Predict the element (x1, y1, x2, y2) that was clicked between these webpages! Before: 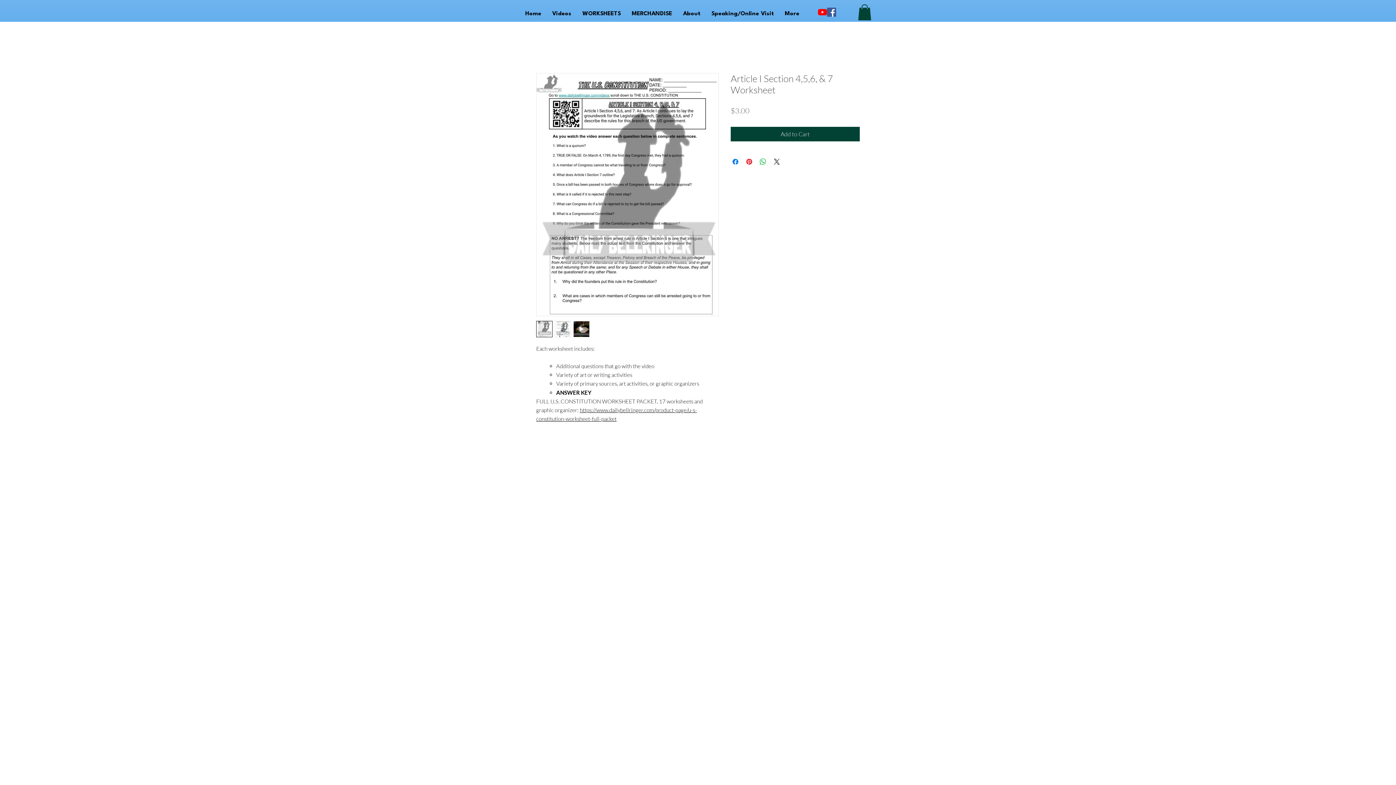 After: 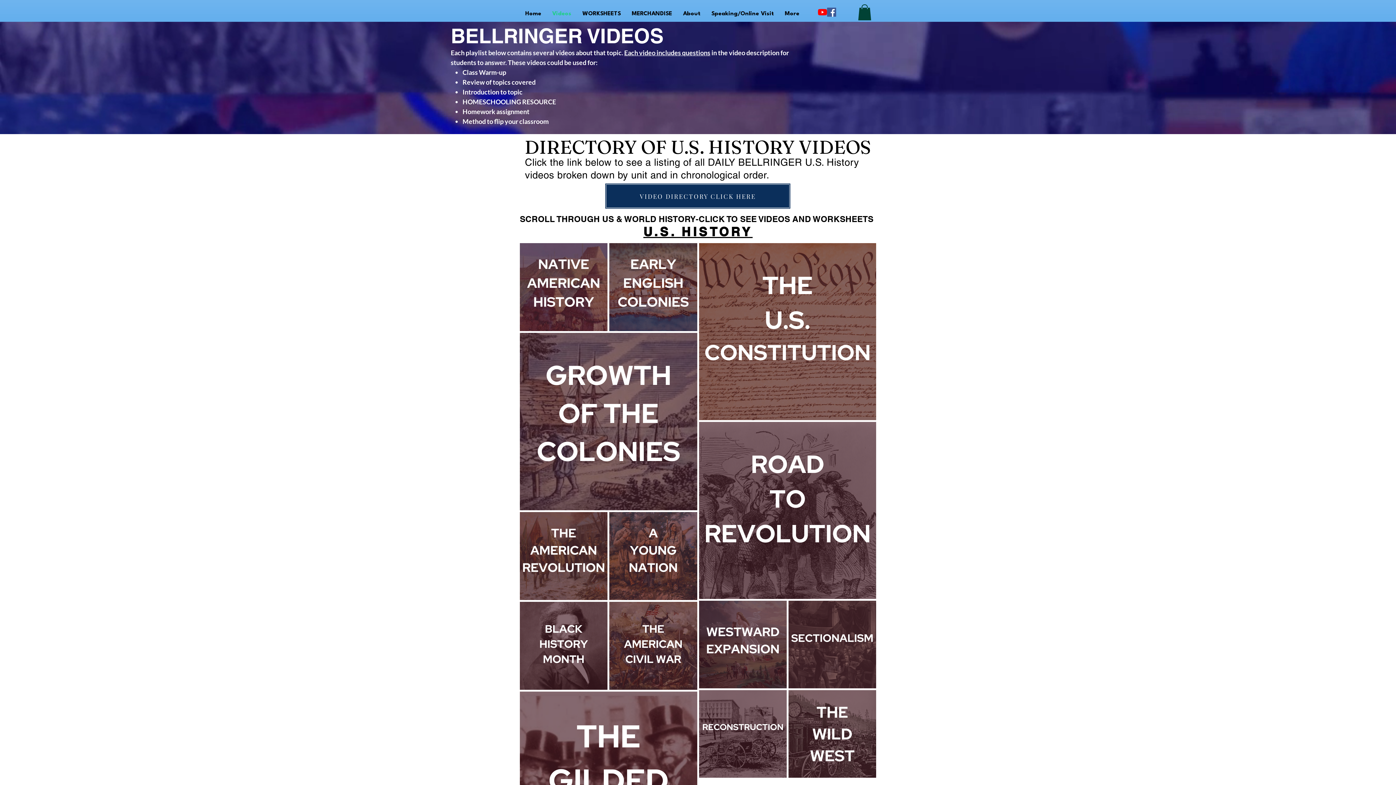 Action: bbox: (546, 7, 577, 20) label: Videos